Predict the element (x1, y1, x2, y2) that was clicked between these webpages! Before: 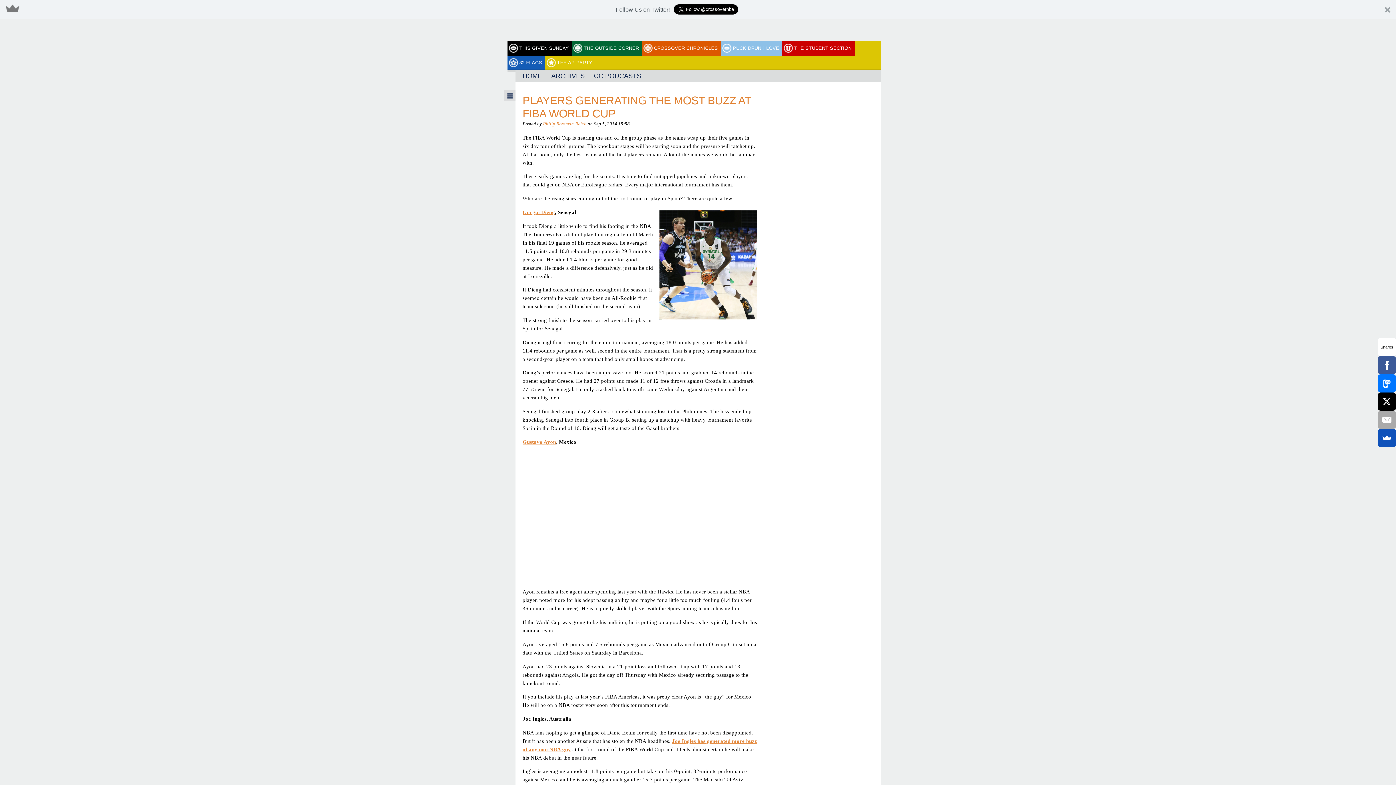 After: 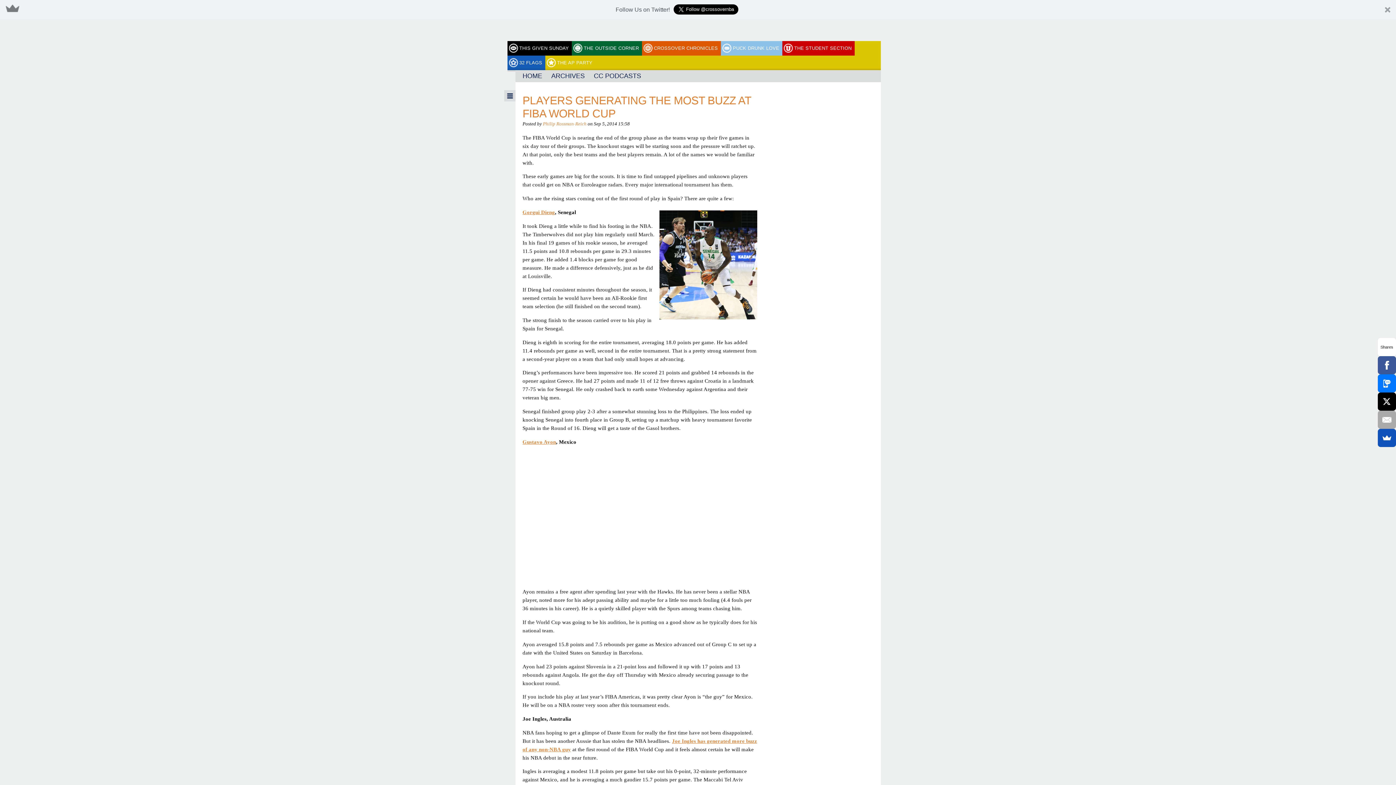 Action: label: Gustavo Ayon bbox: (522, 439, 556, 445)